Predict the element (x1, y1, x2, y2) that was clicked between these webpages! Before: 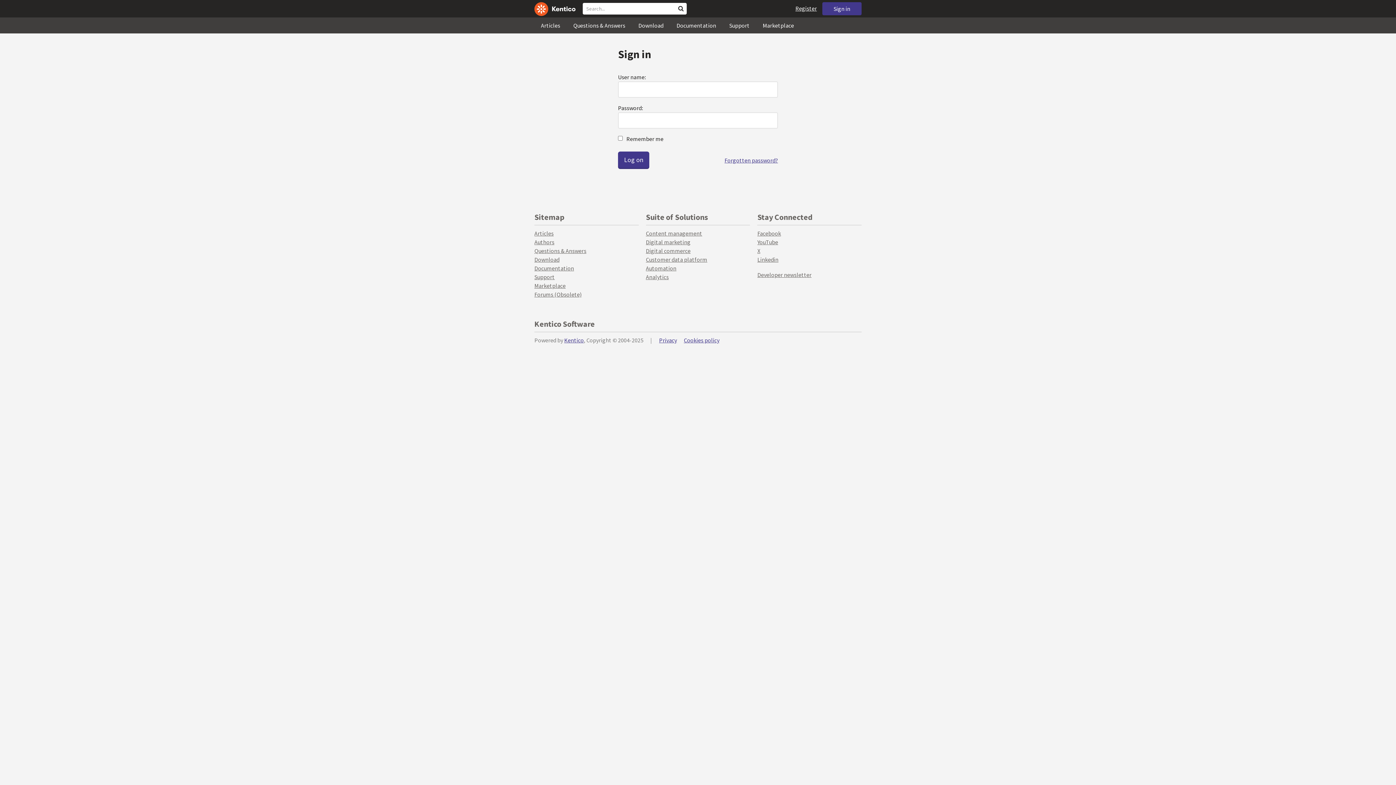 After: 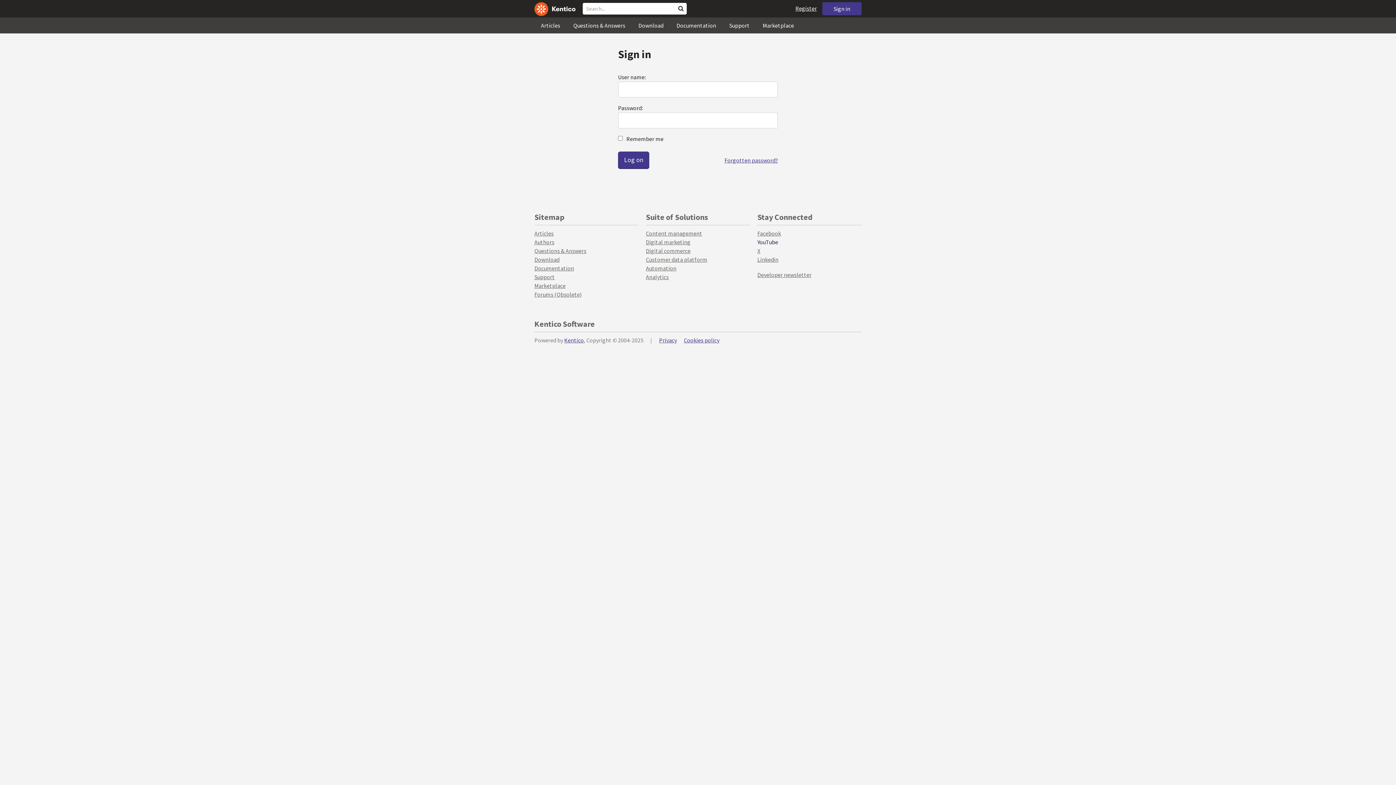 Action: label: YouTube bbox: (757, 238, 778, 245)